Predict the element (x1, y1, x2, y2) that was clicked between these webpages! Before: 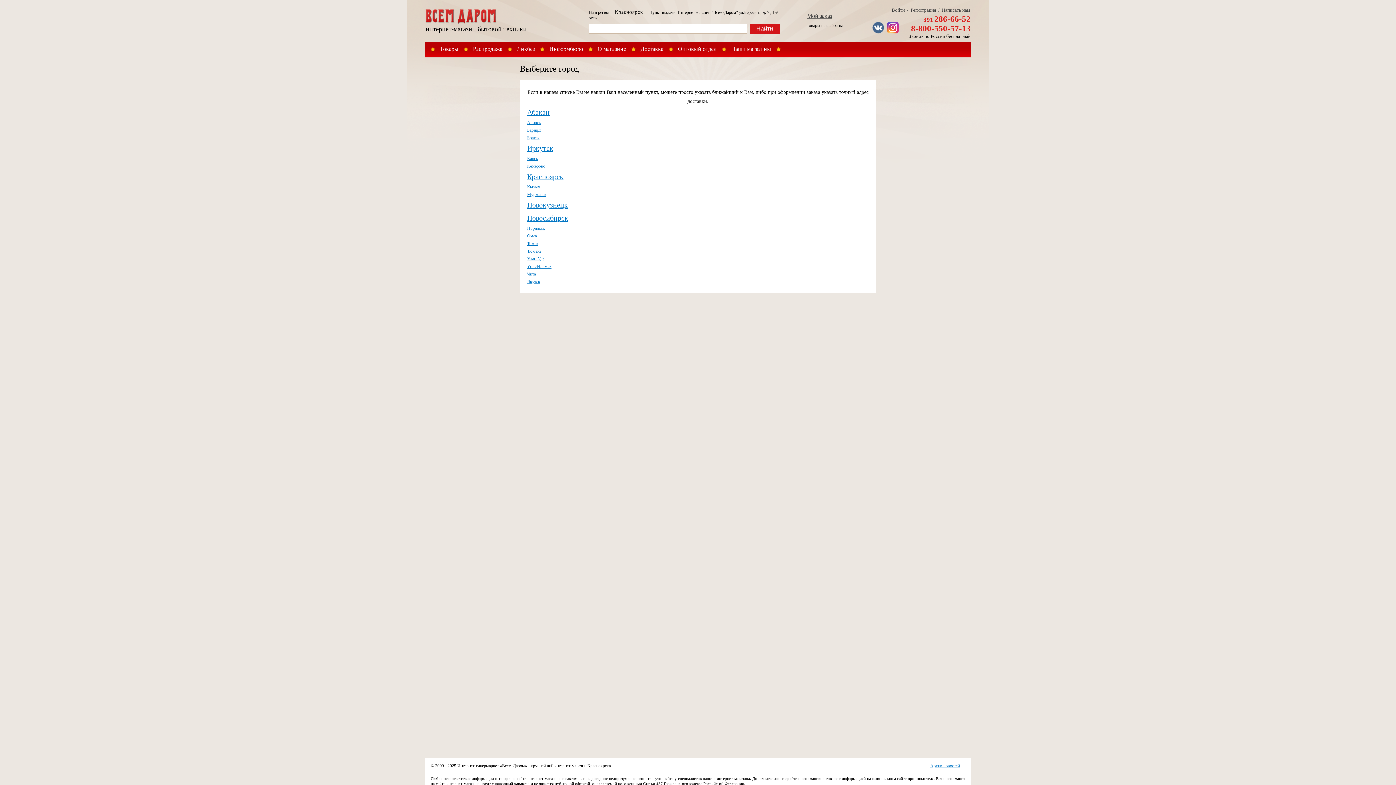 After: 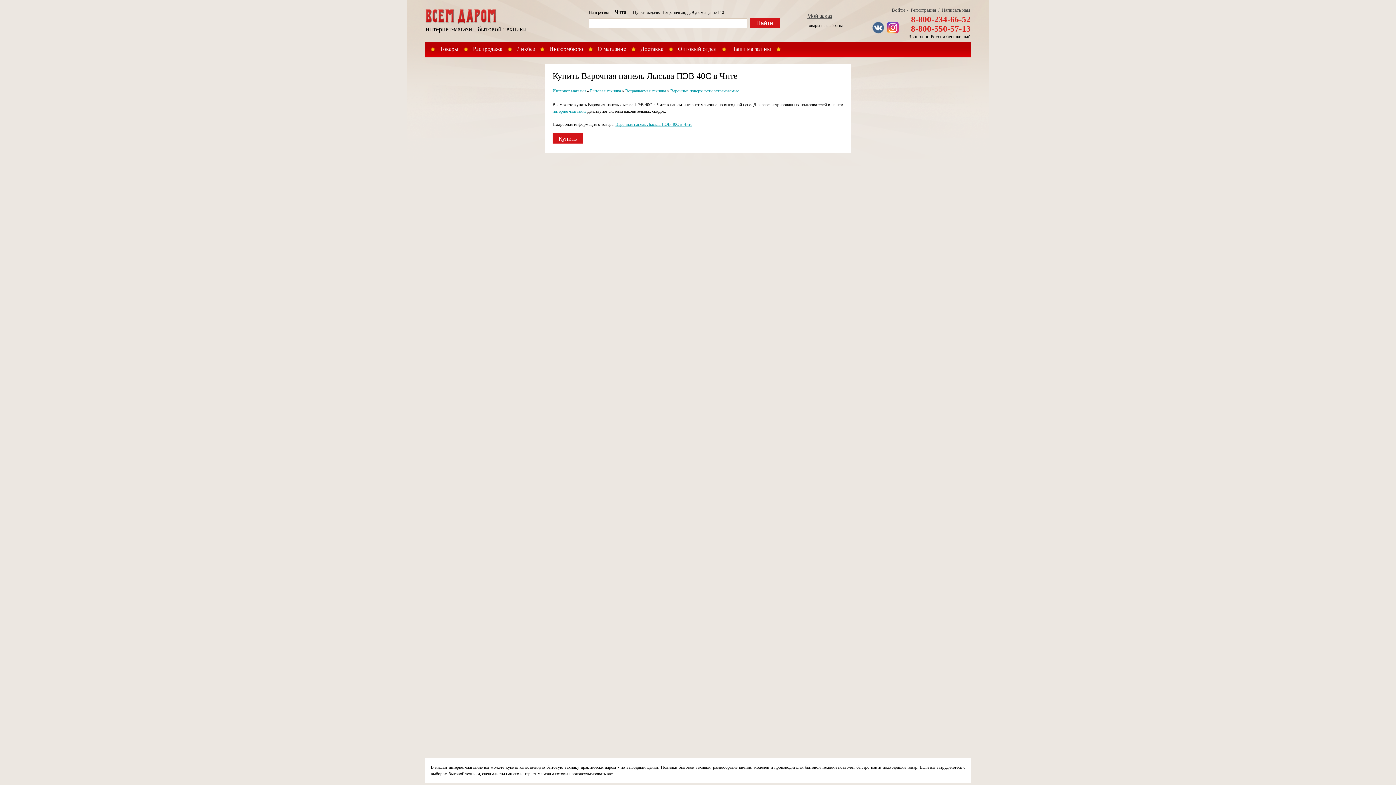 Action: label: Чита bbox: (527, 271, 536, 276)